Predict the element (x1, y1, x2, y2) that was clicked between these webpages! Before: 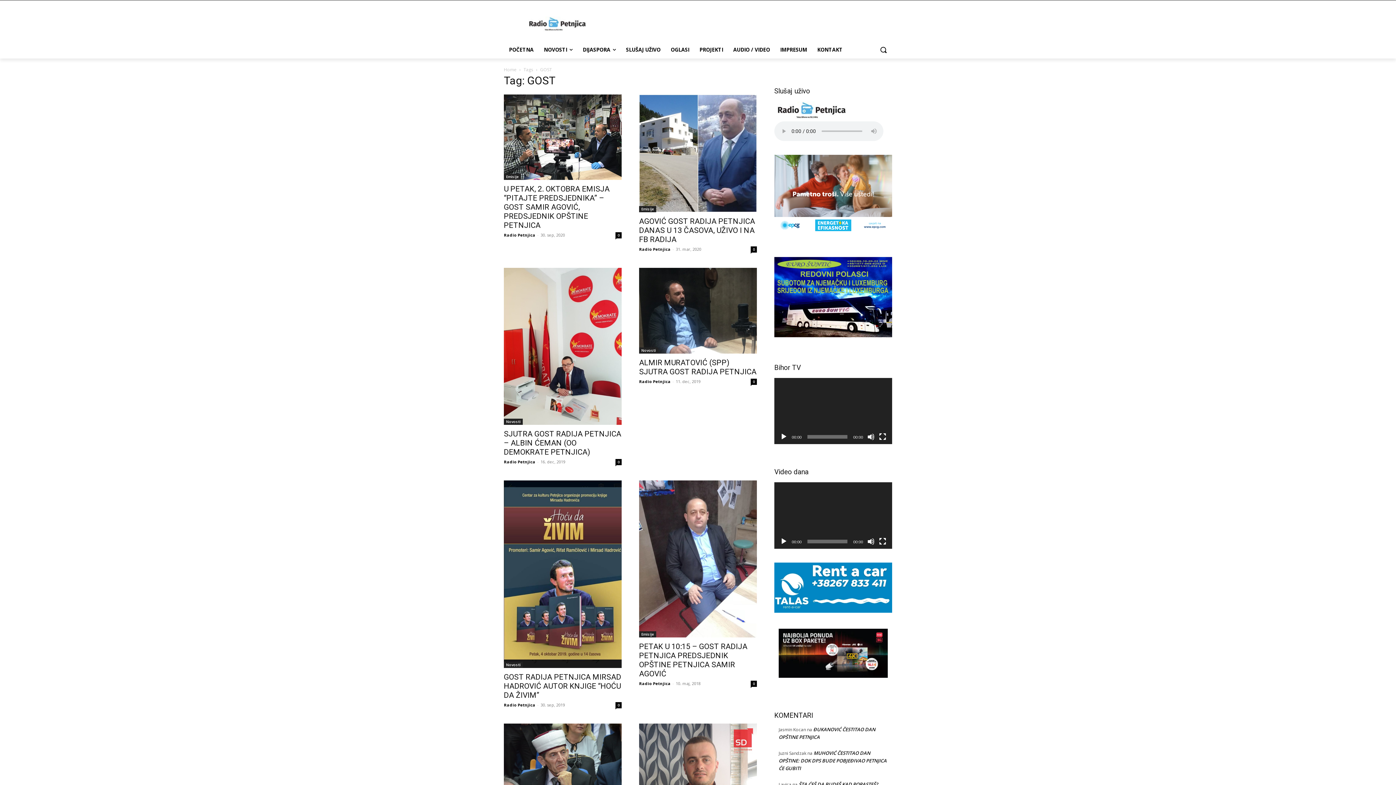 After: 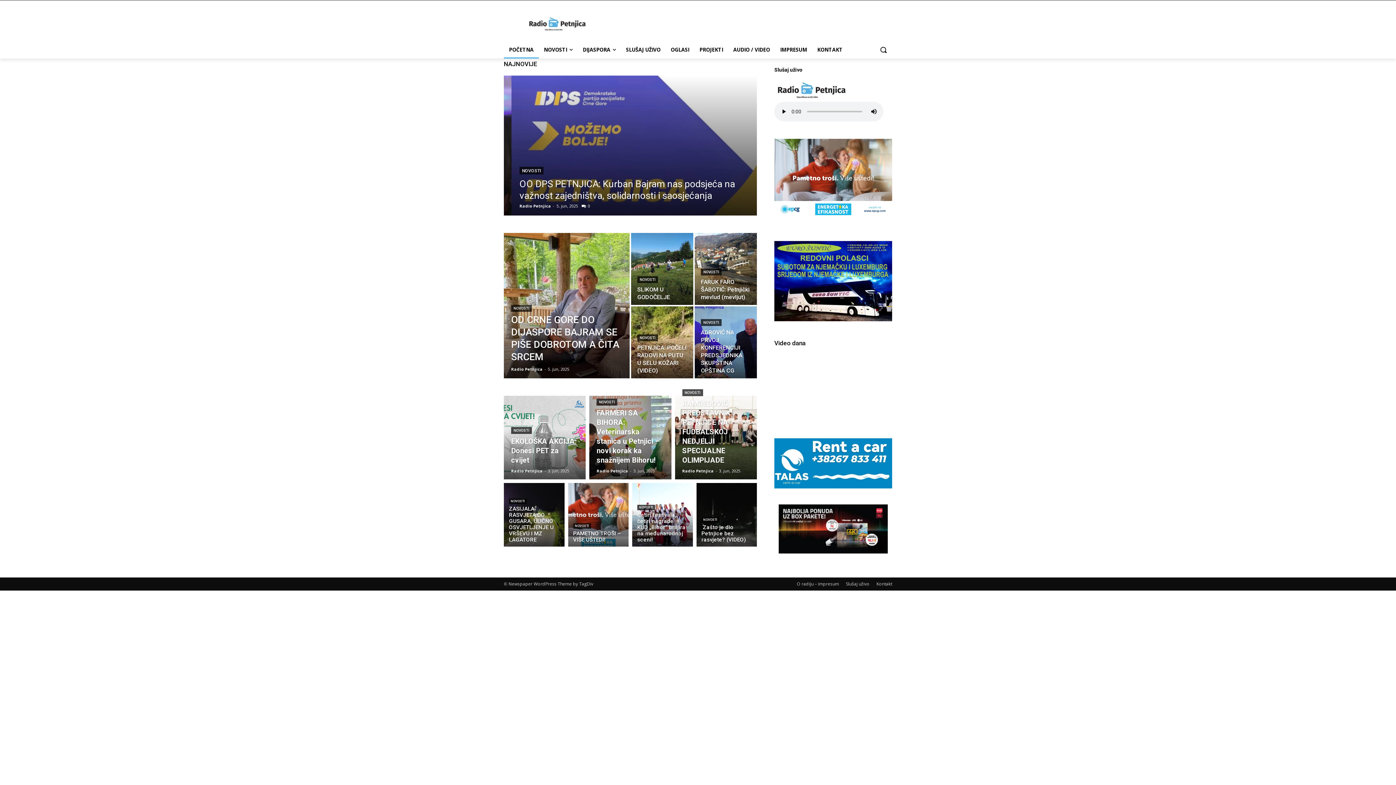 Action: bbox: (504, 702, 535, 707) label: Radio Petnjica